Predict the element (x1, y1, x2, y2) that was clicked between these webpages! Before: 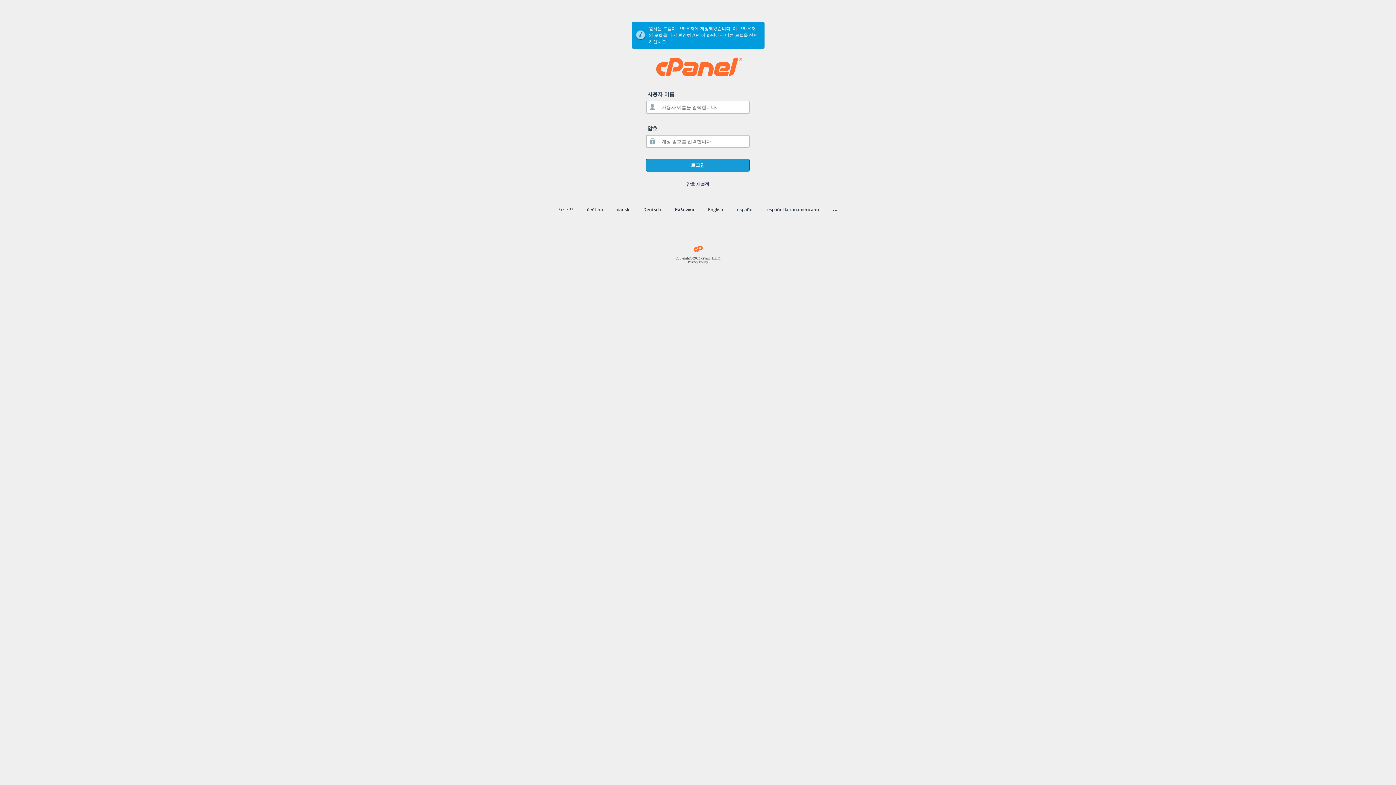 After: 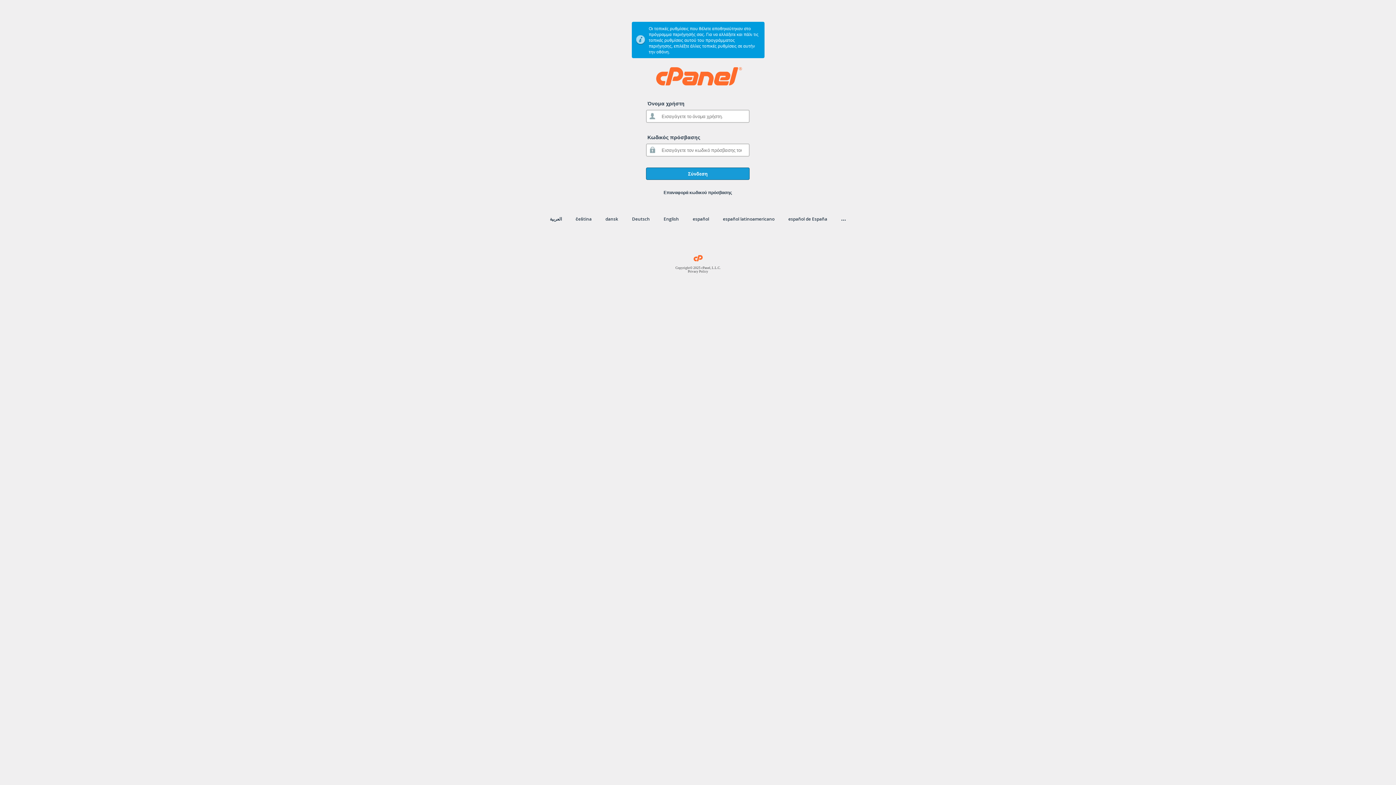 Action: bbox: (675, 206, 694, 212) label: Ελληνικά